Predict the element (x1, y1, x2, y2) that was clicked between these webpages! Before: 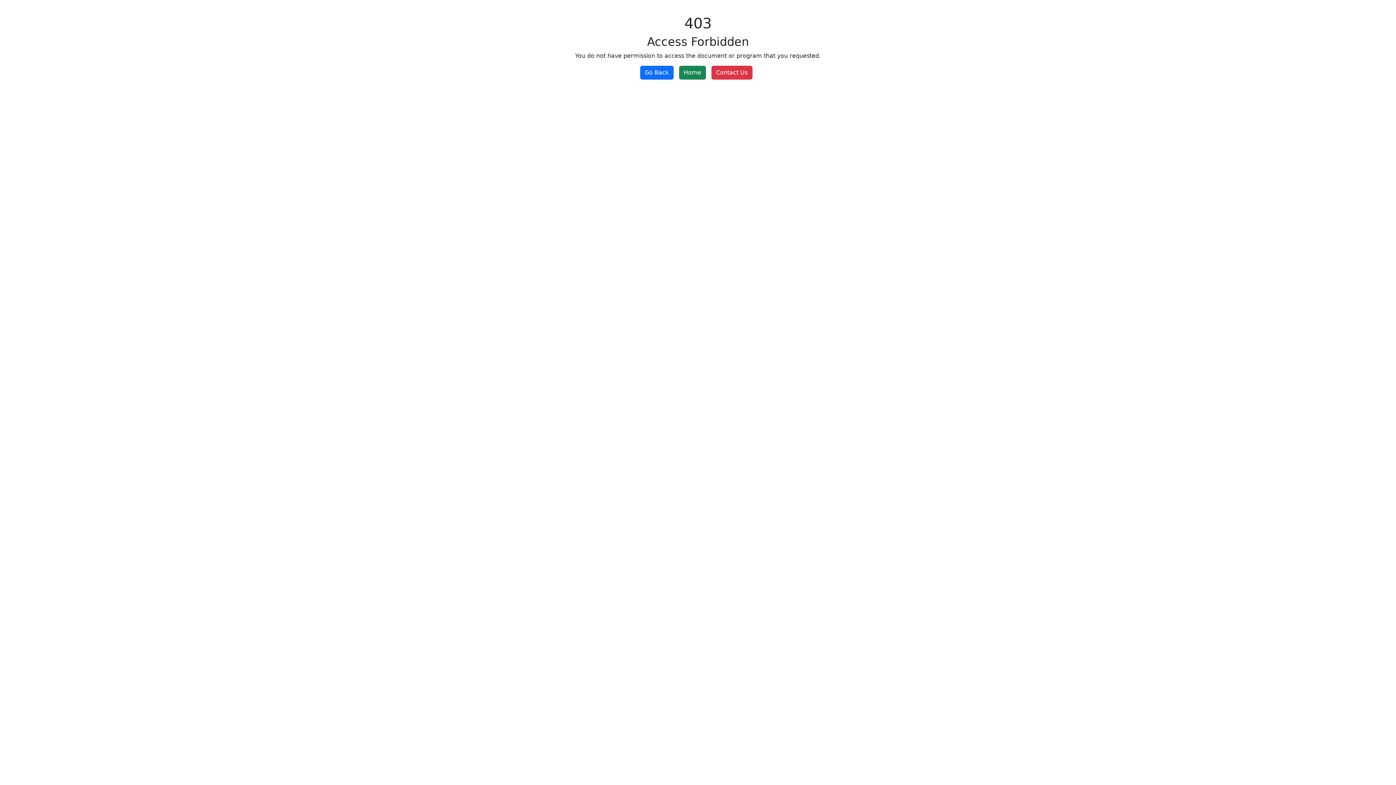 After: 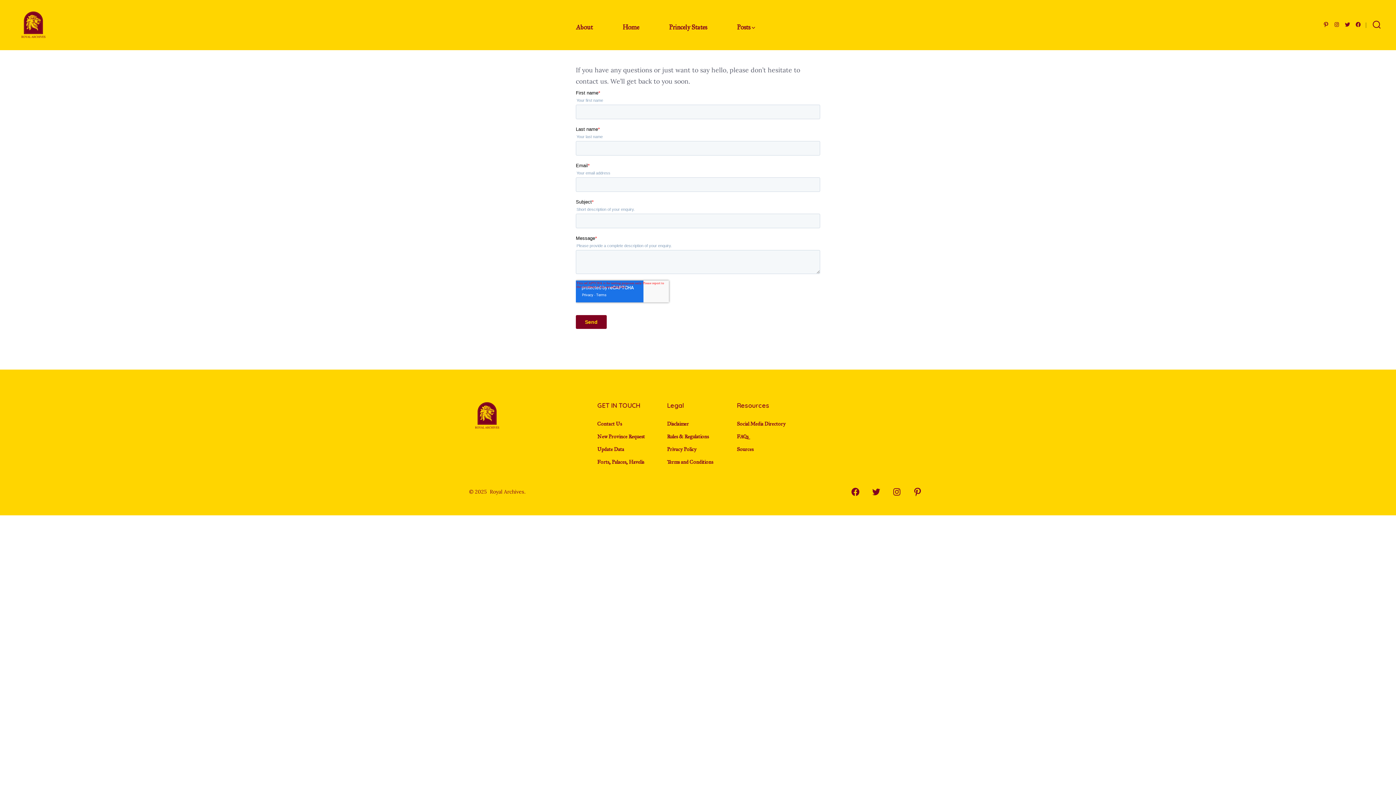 Action: bbox: (711, 65, 752, 79) label: Contact Us